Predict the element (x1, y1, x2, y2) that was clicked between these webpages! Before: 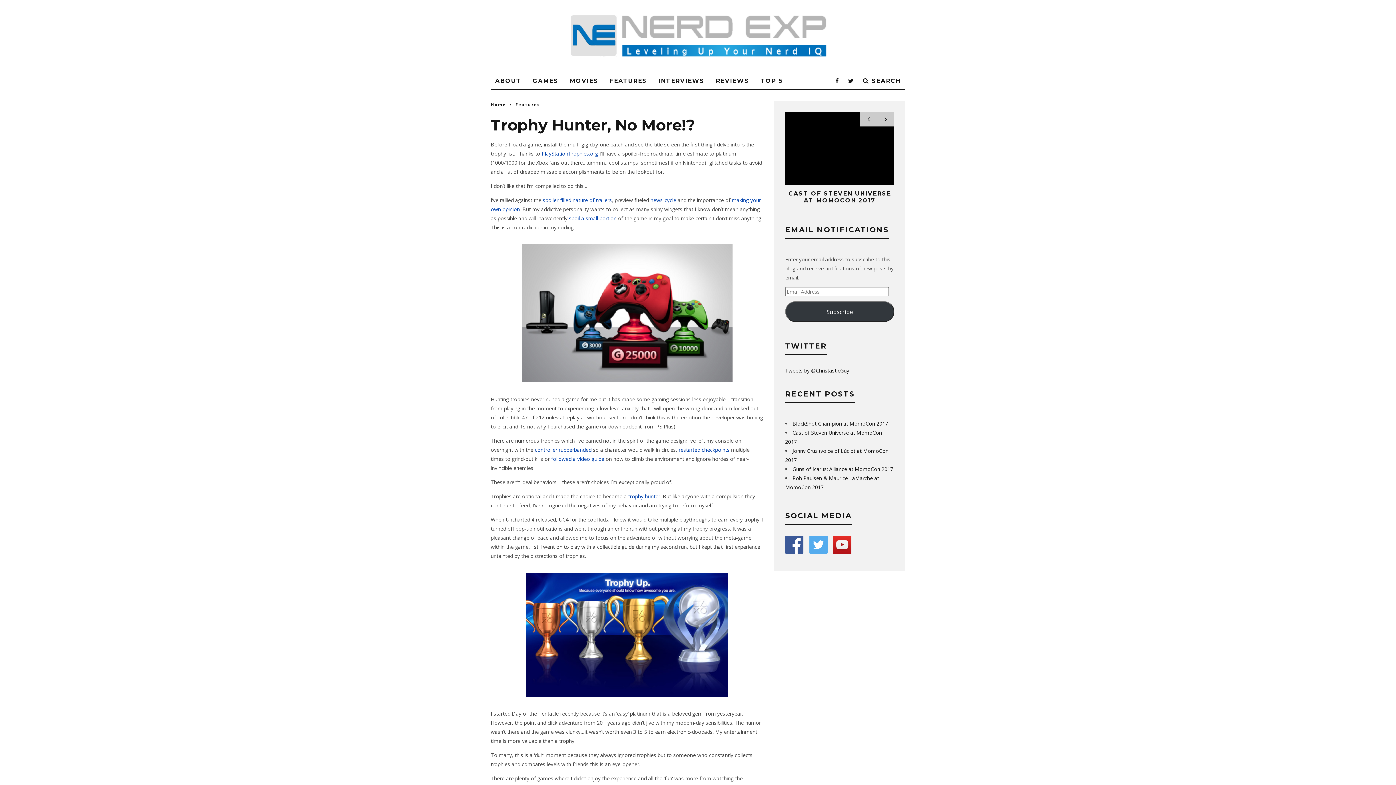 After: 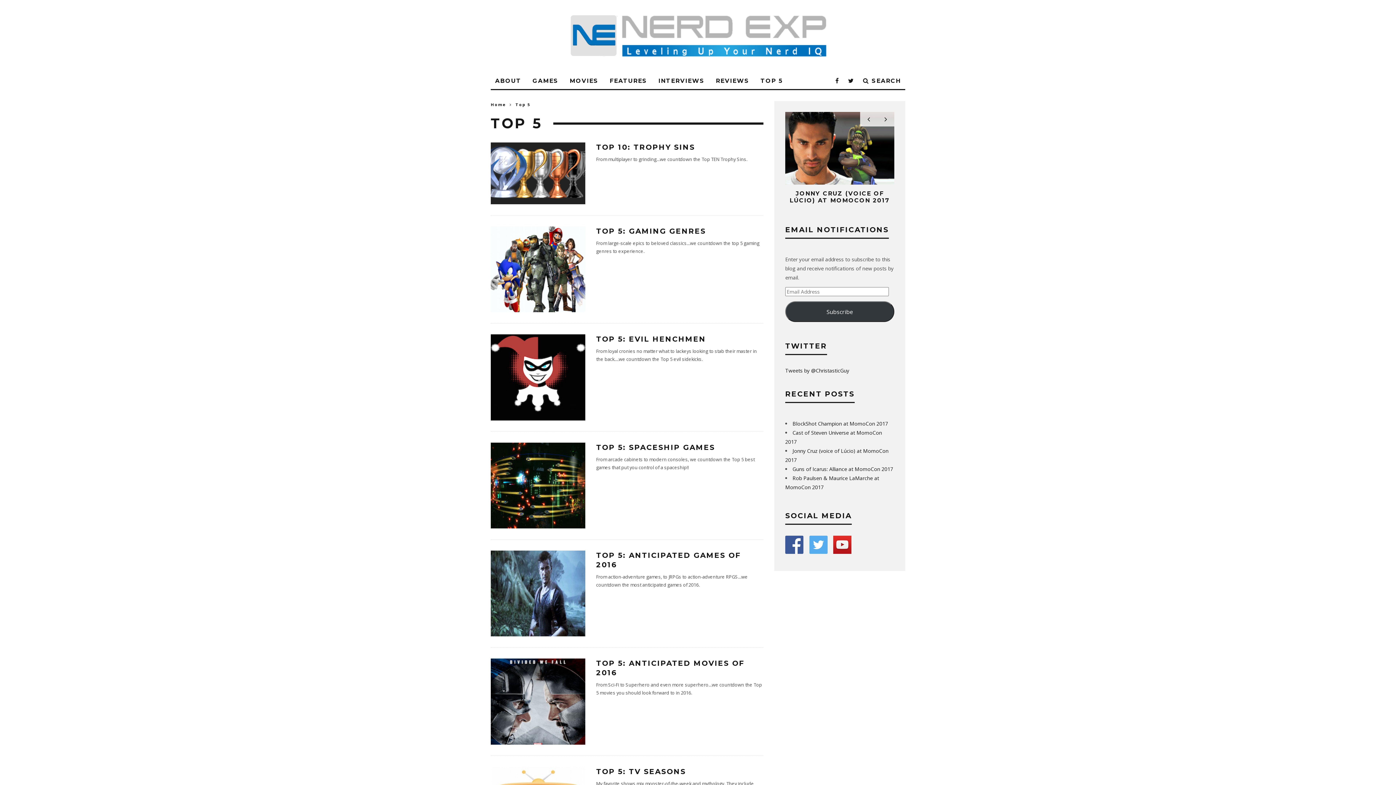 Action: bbox: (756, 73, 787, 89) label: TOP 5